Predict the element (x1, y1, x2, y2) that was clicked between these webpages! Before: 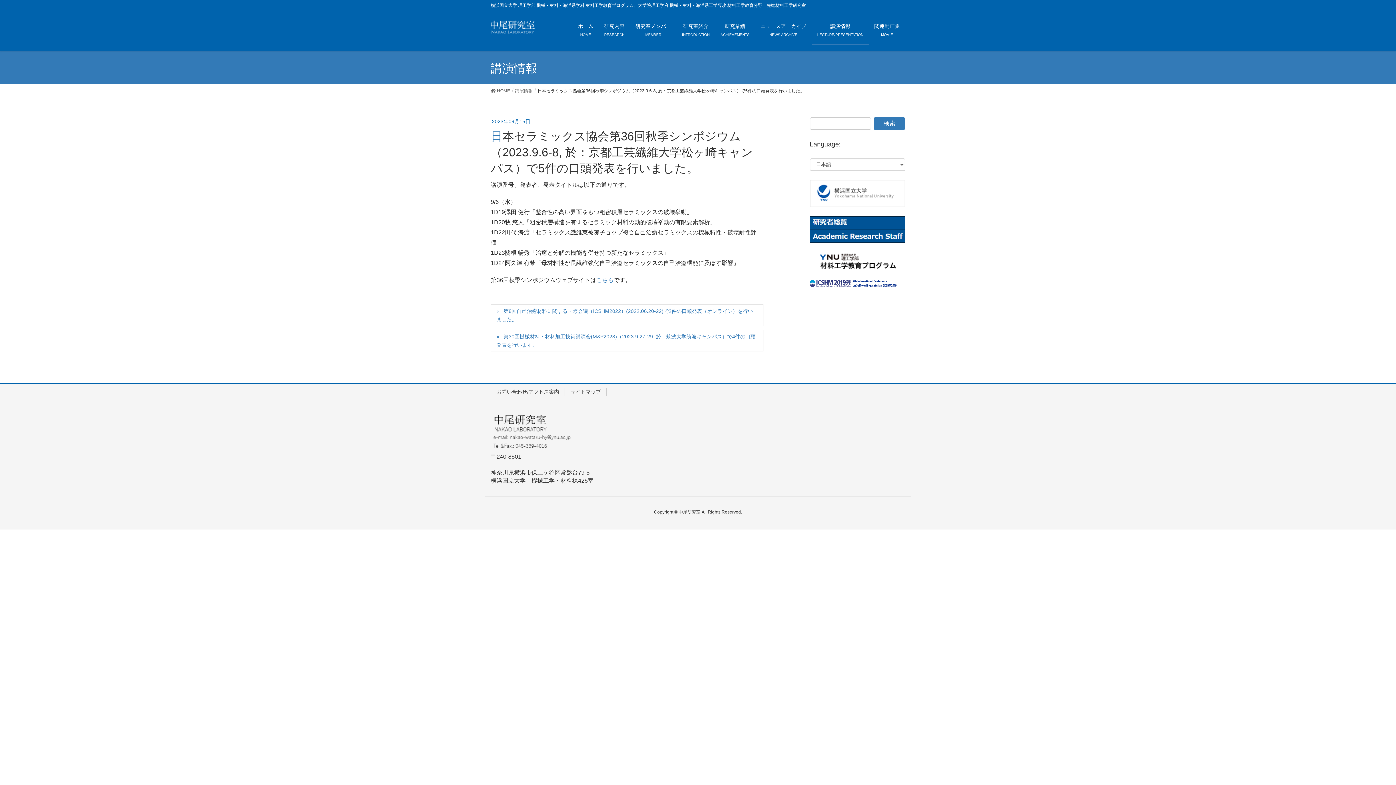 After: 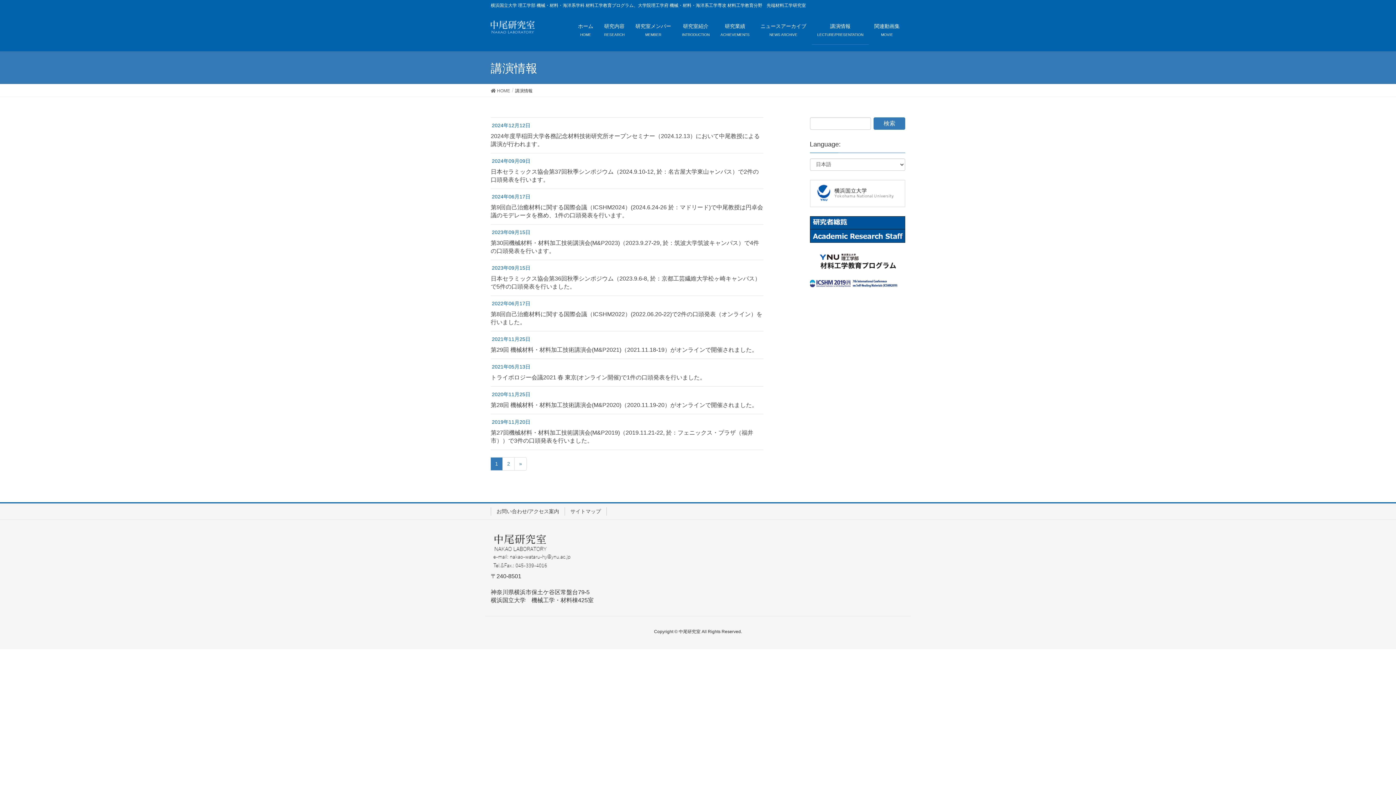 Action: label: 講演情報 bbox: (515, 87, 532, 94)